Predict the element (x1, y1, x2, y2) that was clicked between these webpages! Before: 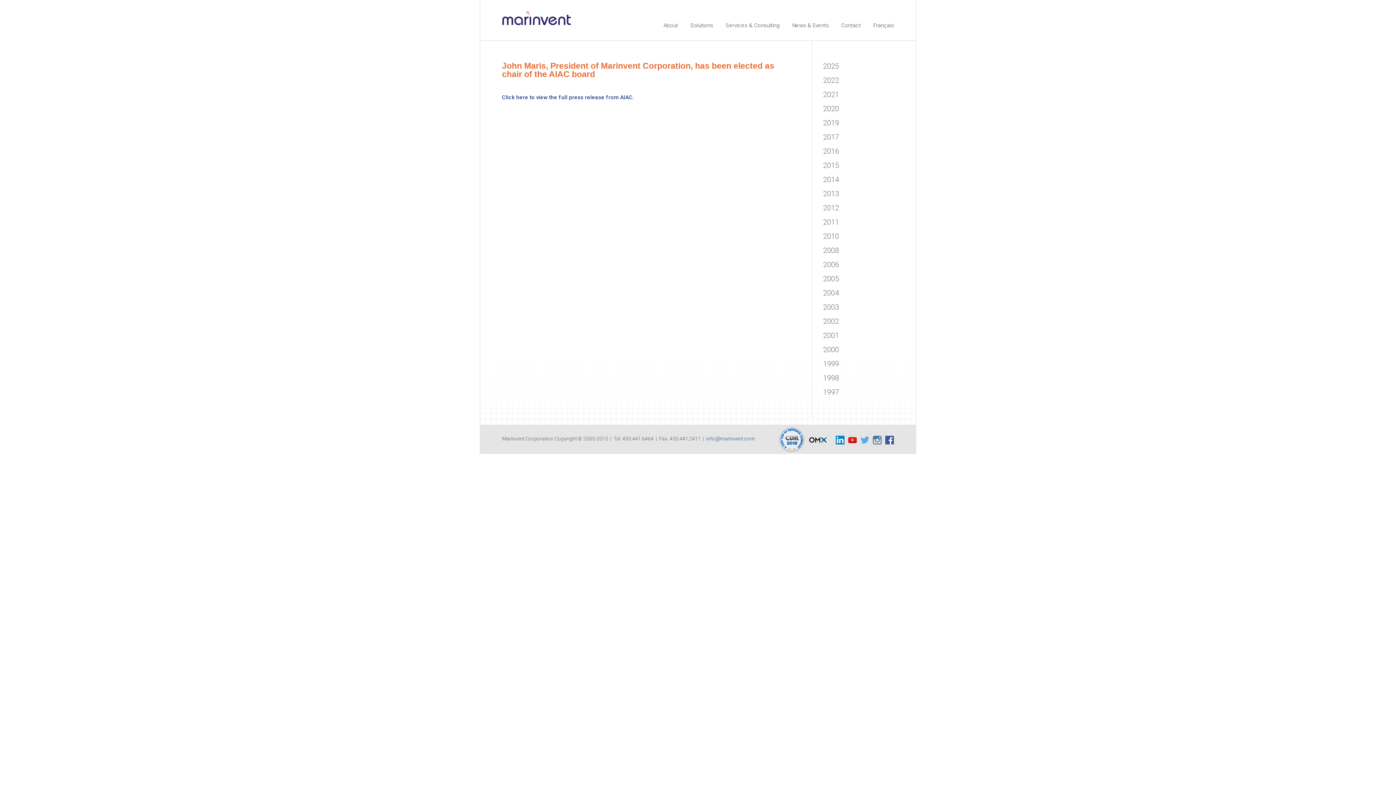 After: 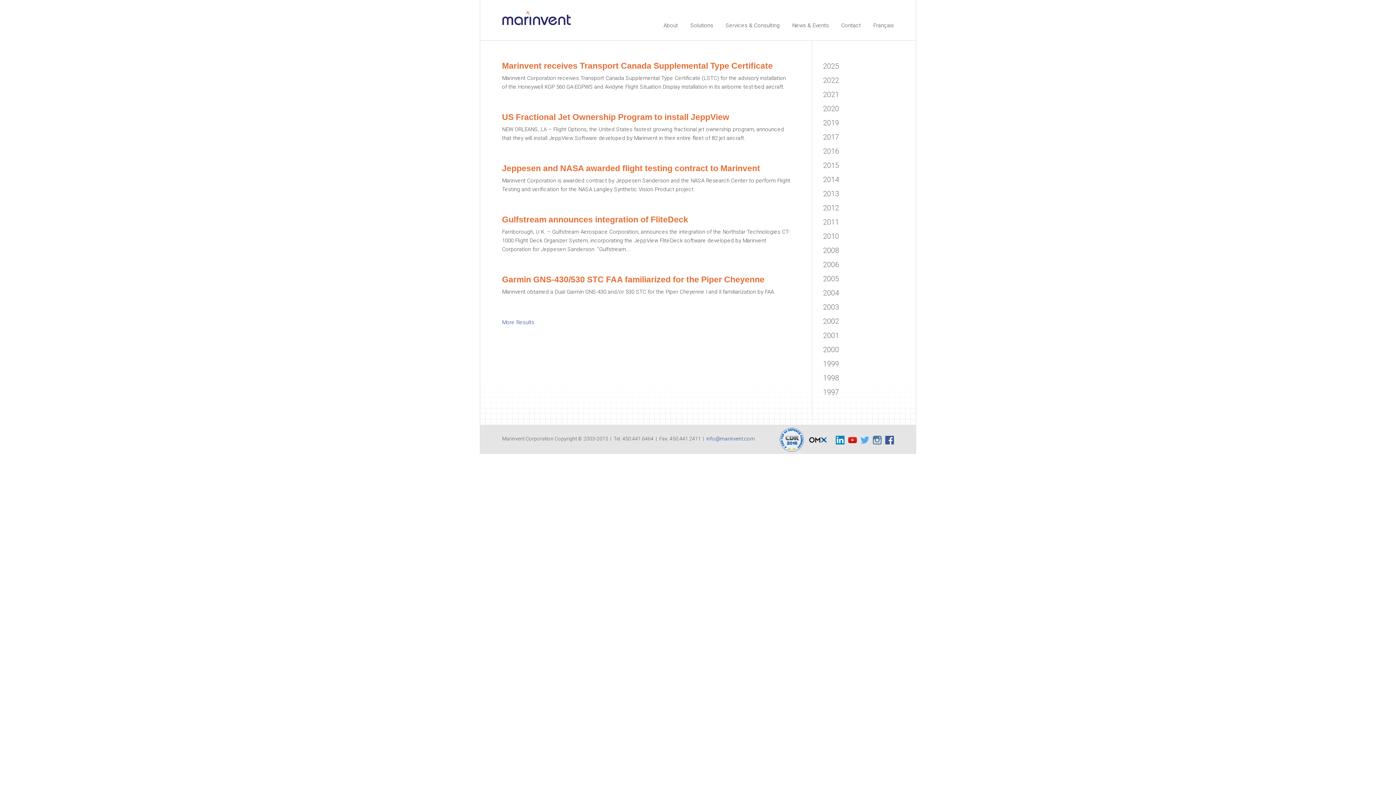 Action: bbox: (823, 345, 839, 354) label: 2000